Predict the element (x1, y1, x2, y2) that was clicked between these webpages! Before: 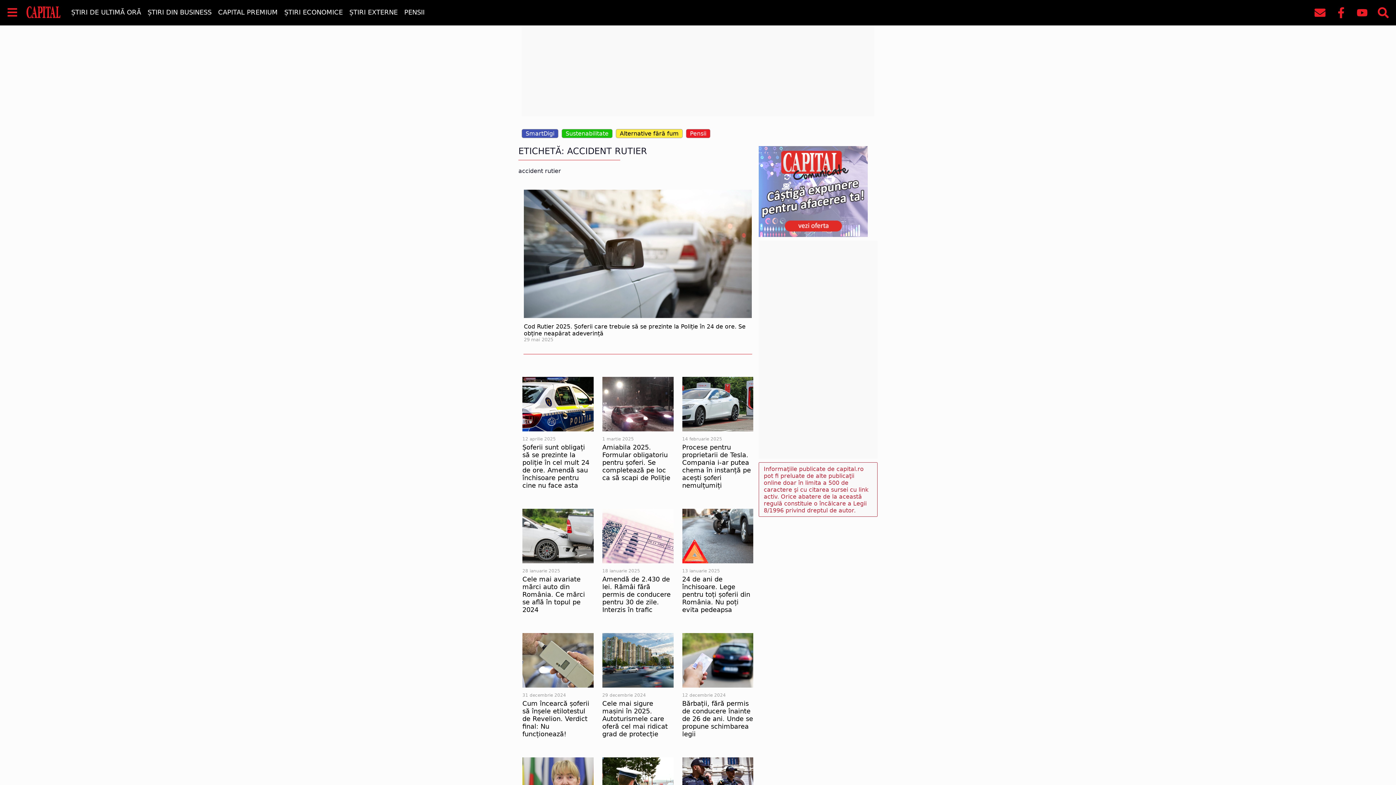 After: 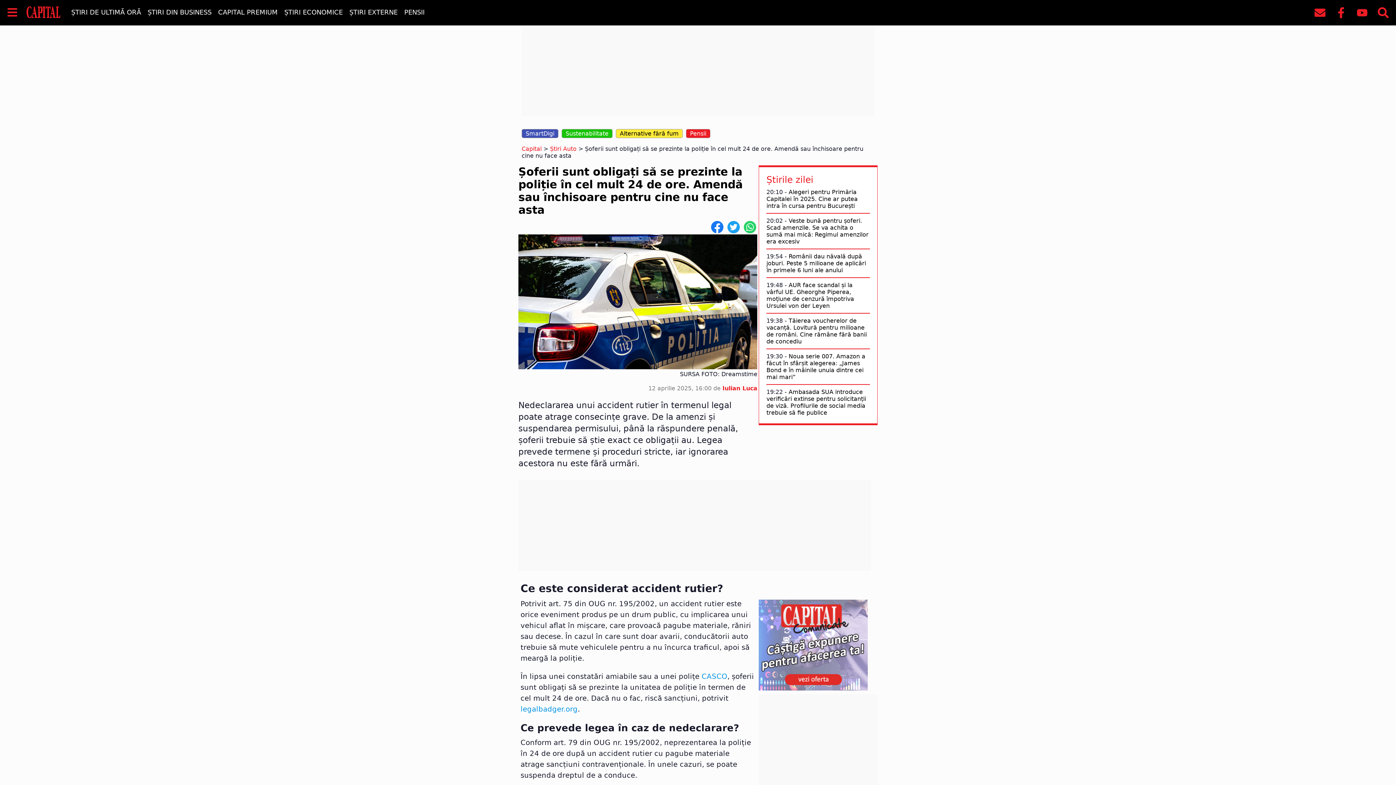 Action: bbox: (522, 377, 593, 431)